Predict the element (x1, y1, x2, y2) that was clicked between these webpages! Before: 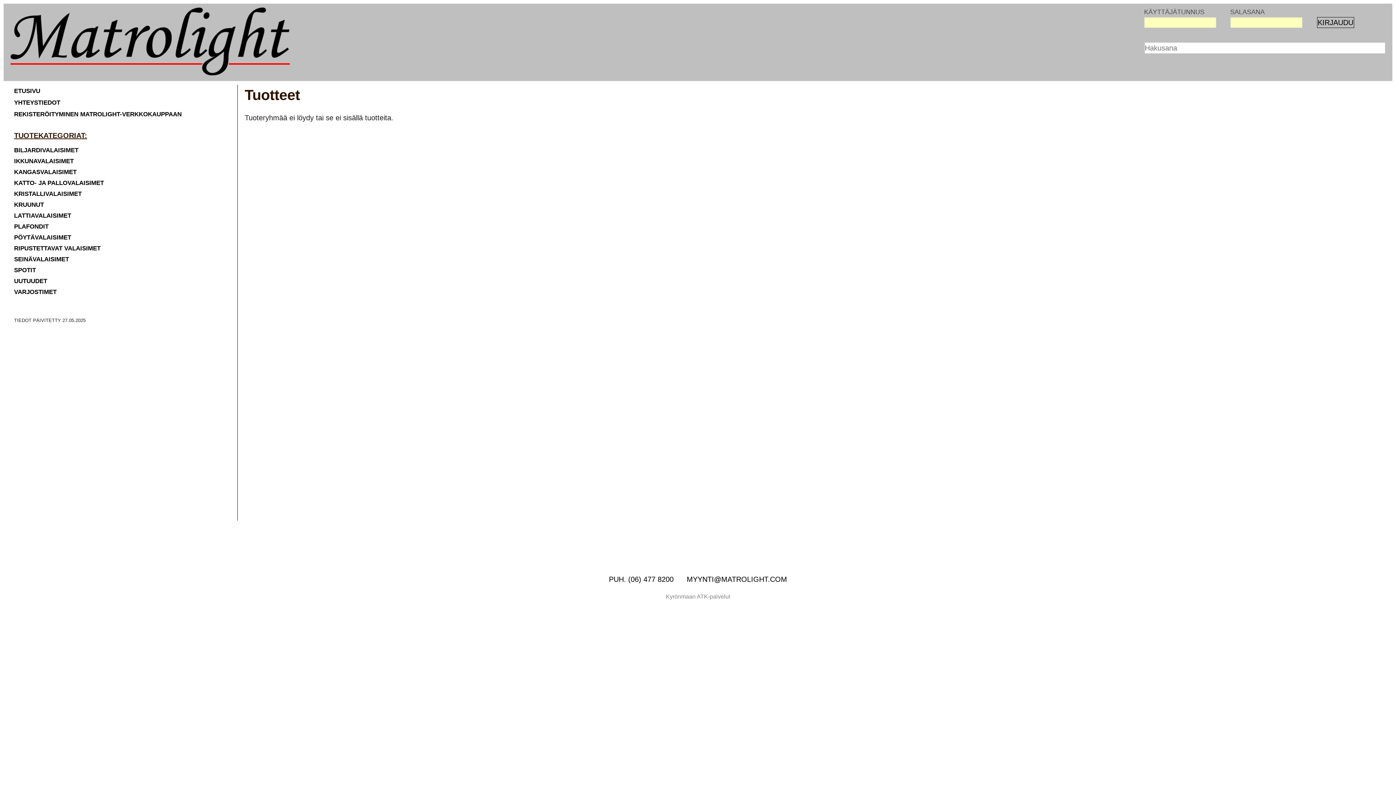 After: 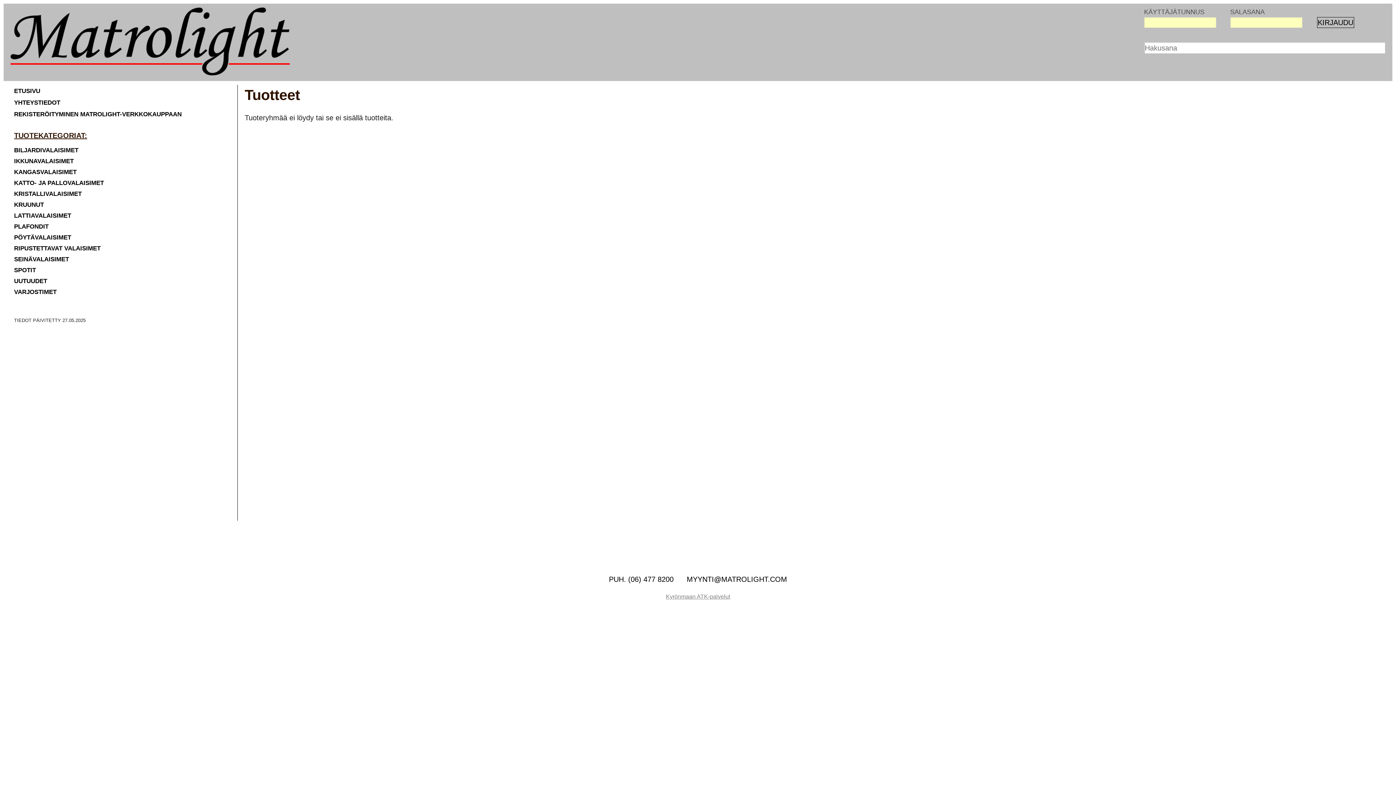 Action: bbox: (666, 593, 730, 600) label: Kyrönmaan ATK-palvelut